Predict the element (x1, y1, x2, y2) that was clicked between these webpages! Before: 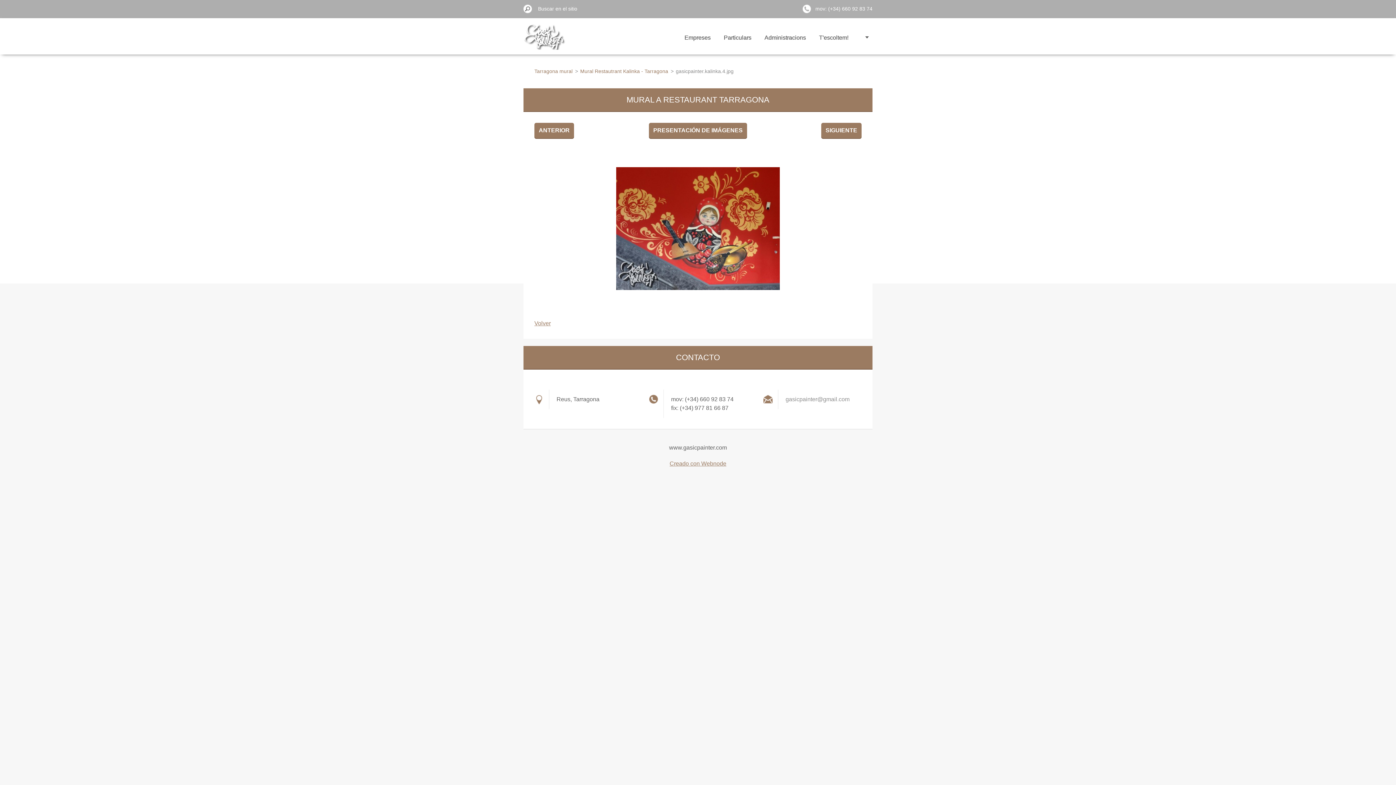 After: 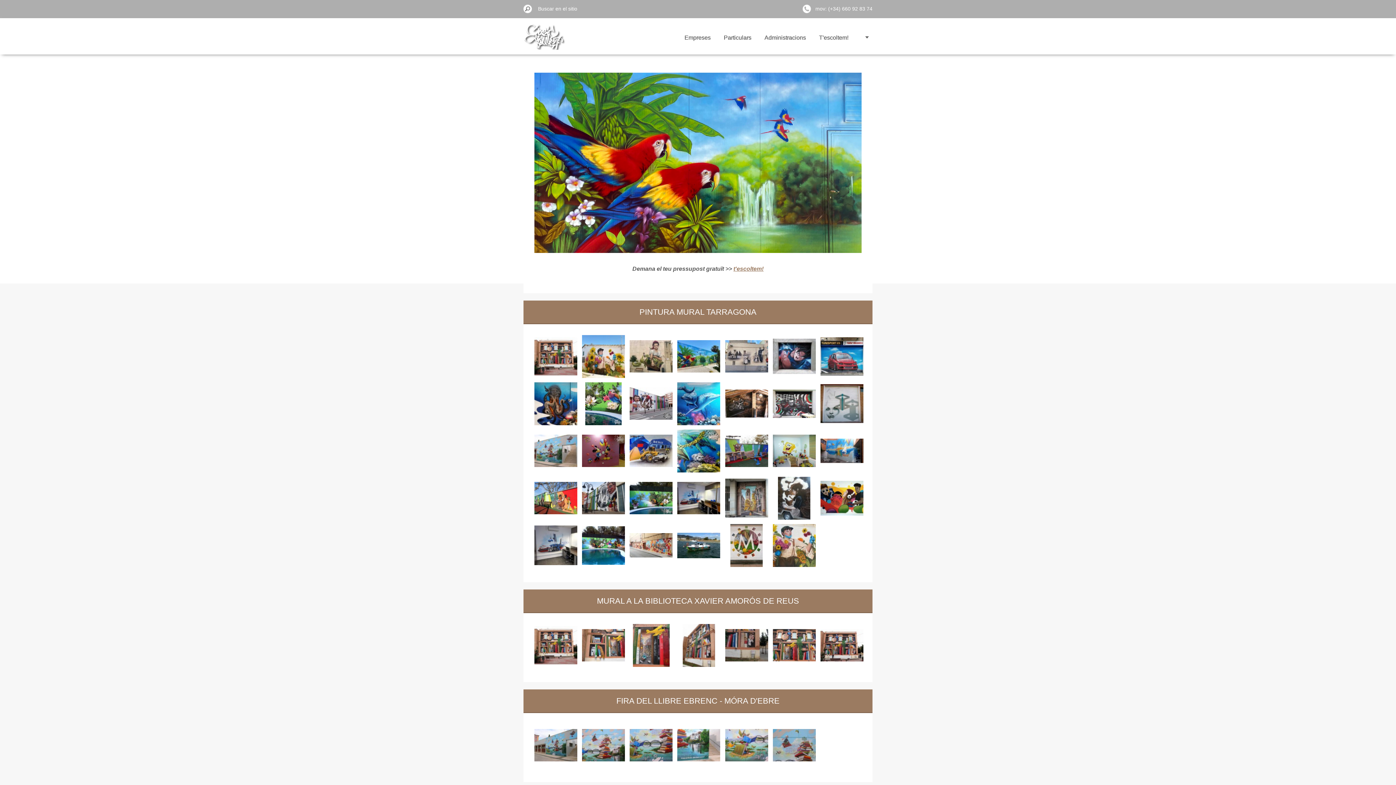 Action: bbox: (523, 18, 565, 64)